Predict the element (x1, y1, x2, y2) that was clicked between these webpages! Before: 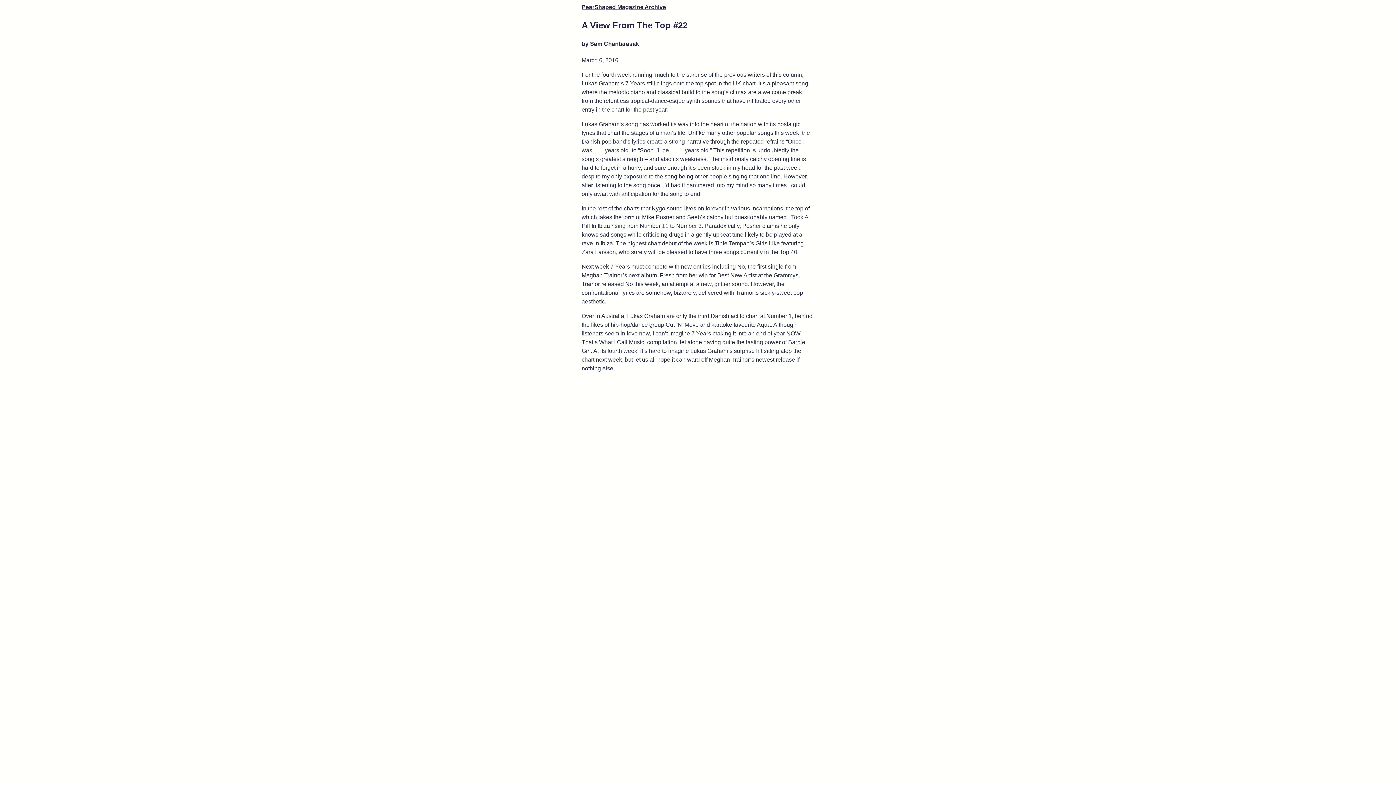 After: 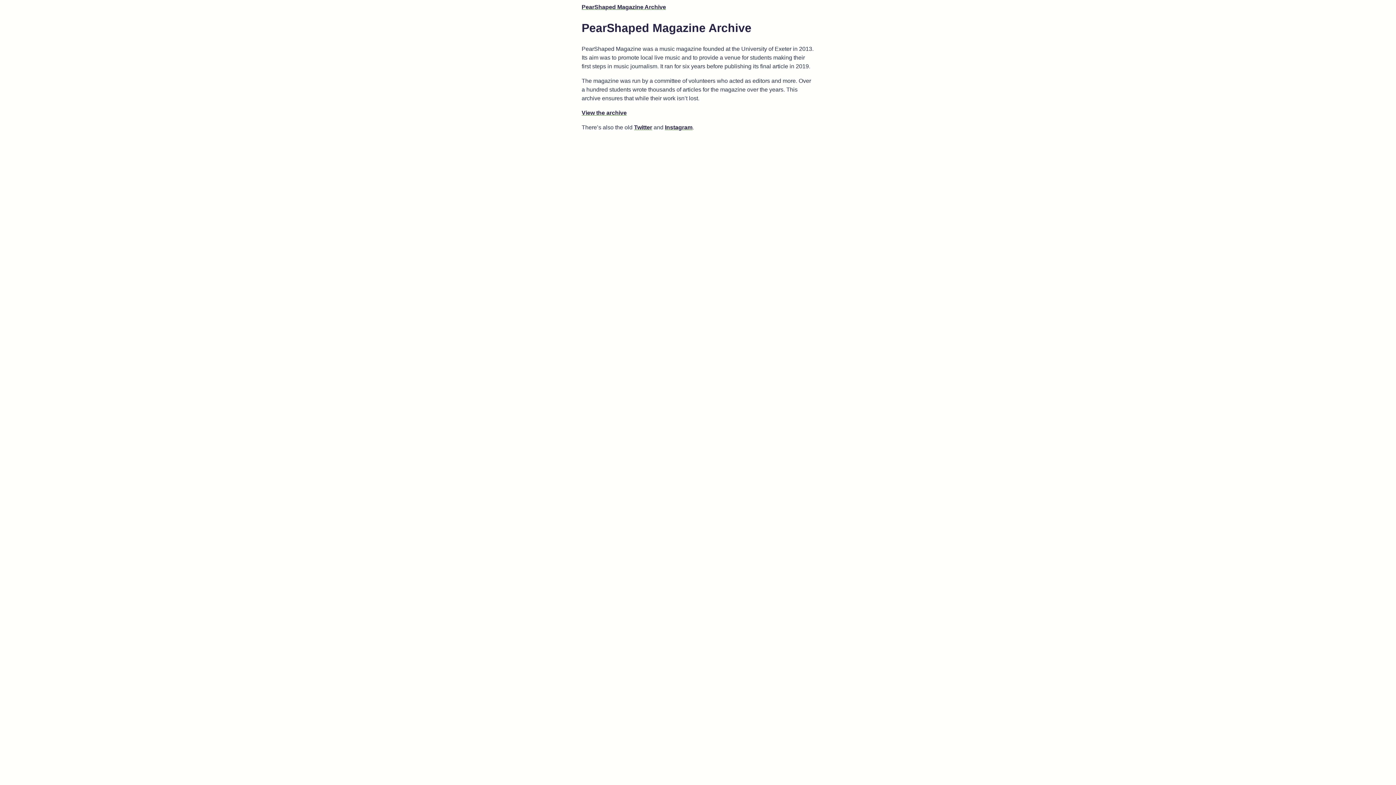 Action: label: PearShaped Magazine Archive bbox: (581, 4, 666, 10)